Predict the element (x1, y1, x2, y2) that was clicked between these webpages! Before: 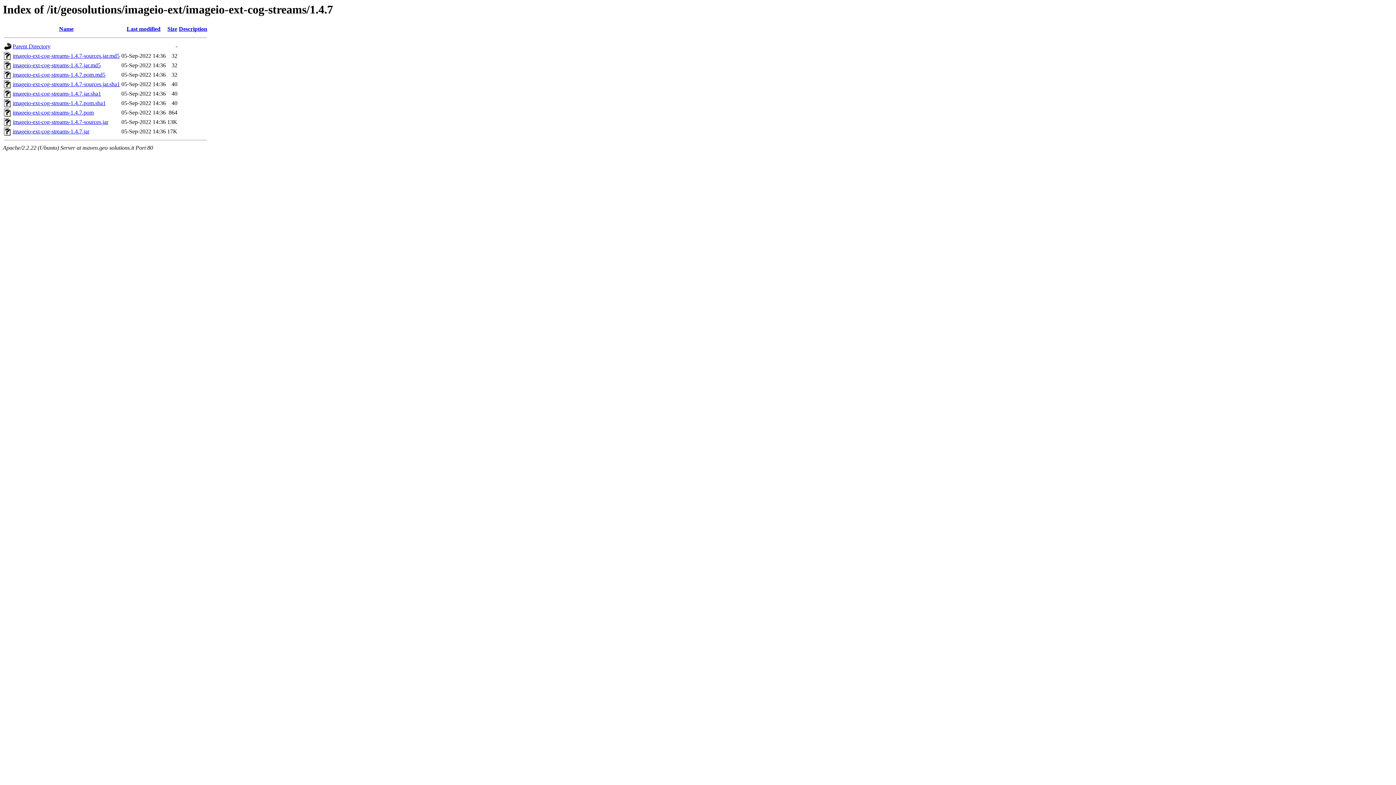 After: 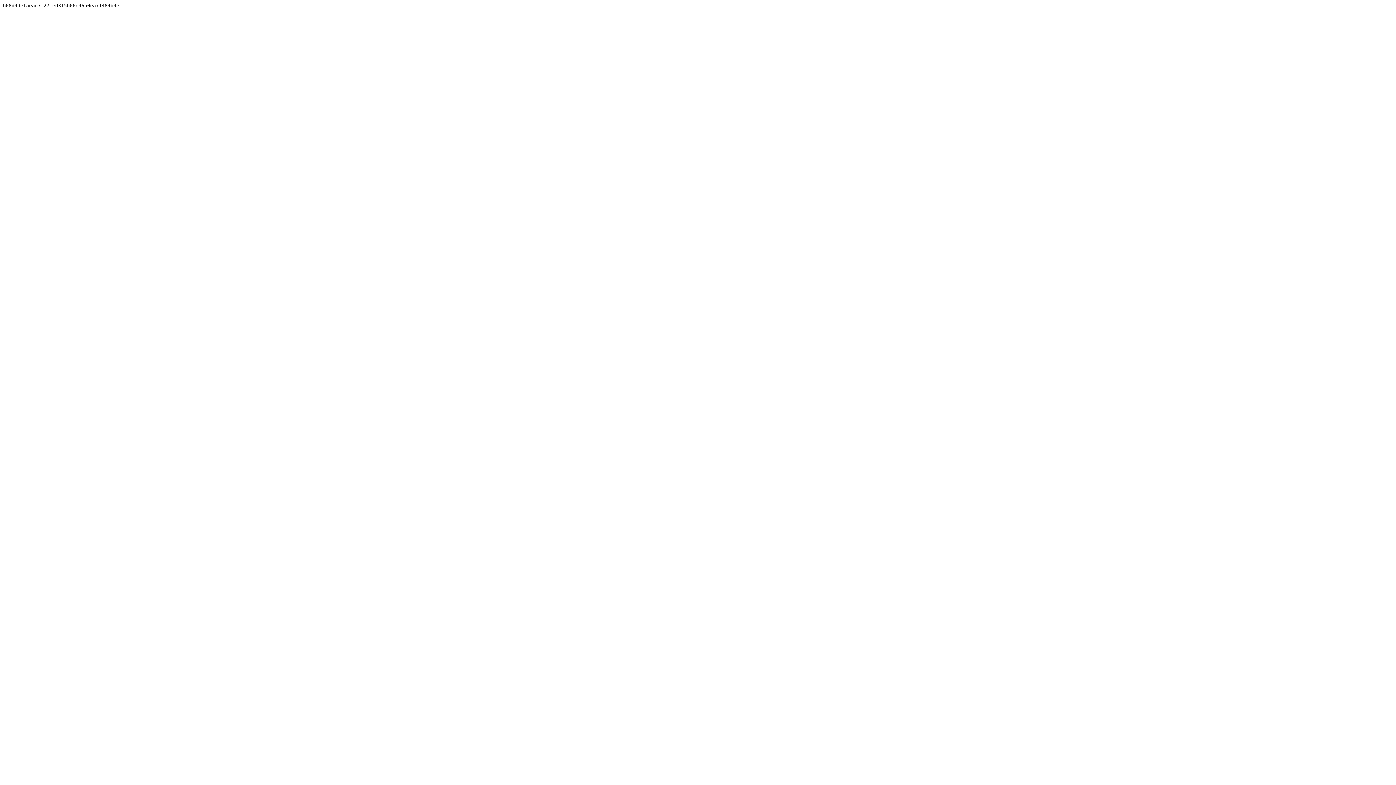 Action: bbox: (12, 100, 105, 106) label: imageio-ext-cog-streams-1.4.7.pom.sha1